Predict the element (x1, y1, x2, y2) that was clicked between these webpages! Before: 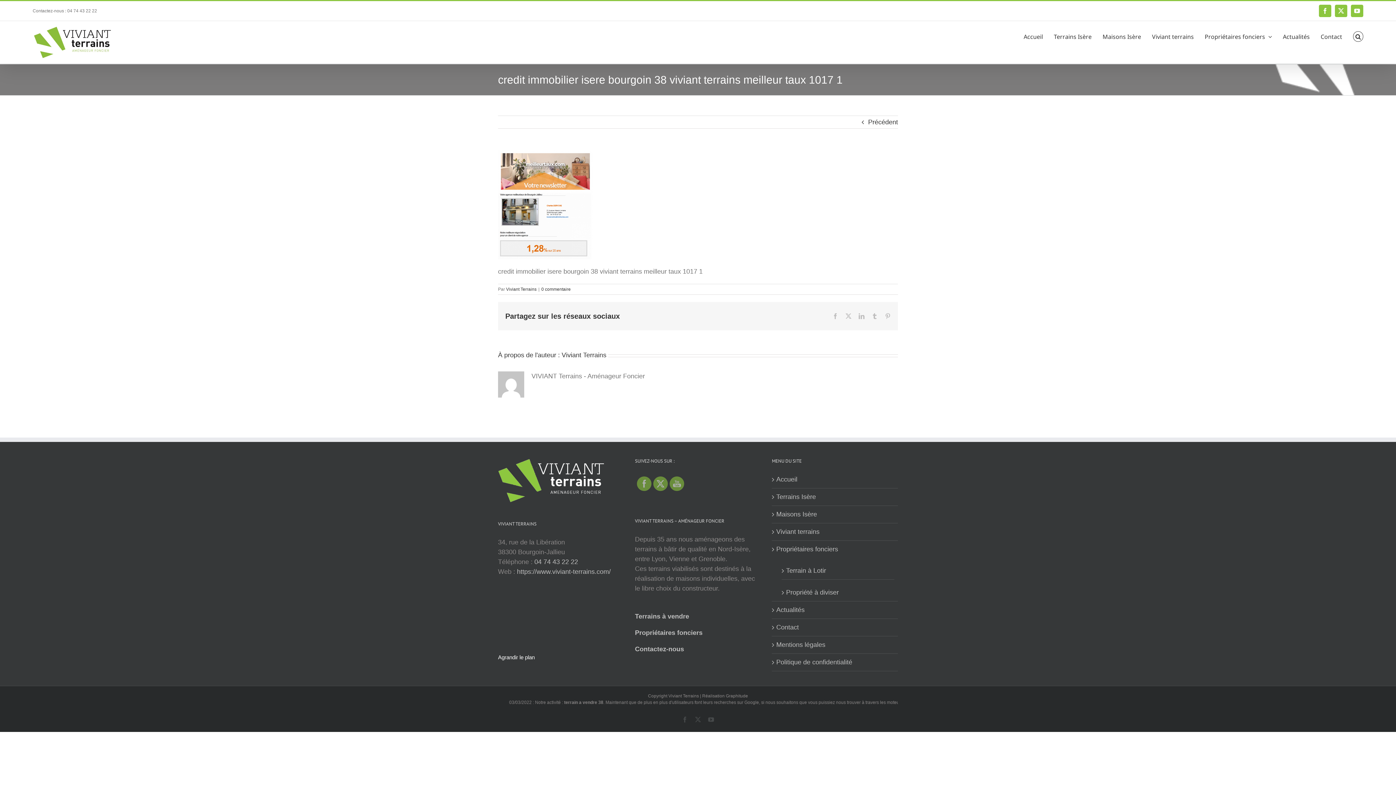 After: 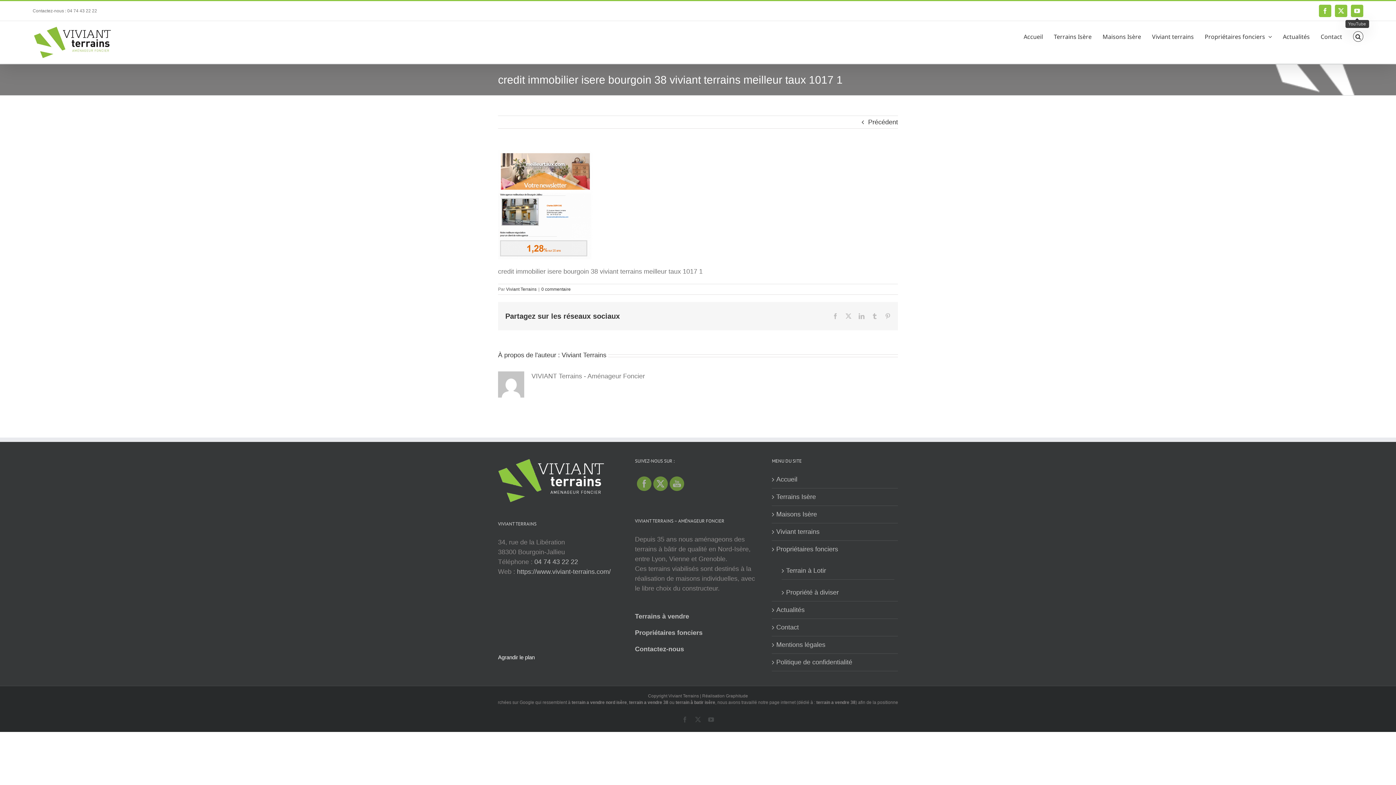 Action: label: YouTube bbox: (1351, 4, 1363, 17)